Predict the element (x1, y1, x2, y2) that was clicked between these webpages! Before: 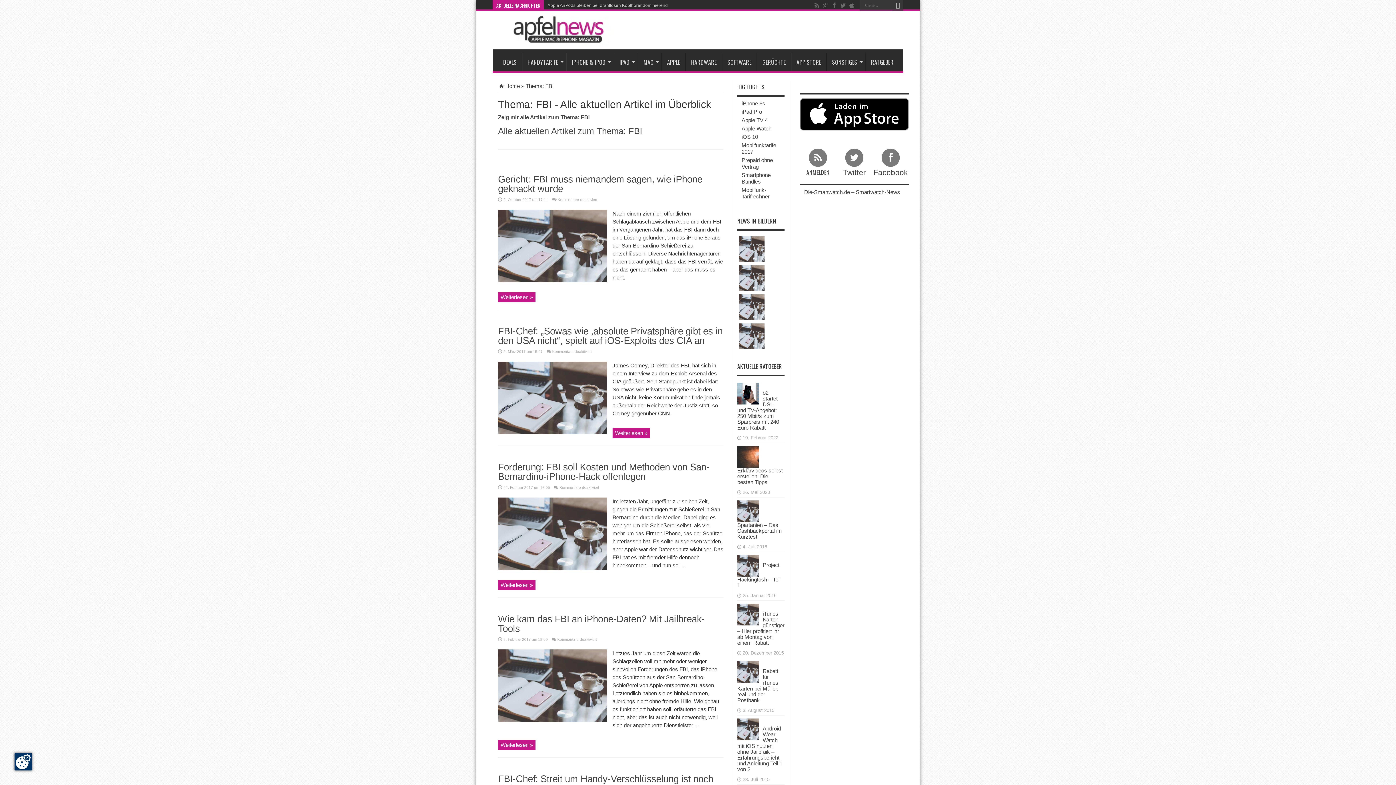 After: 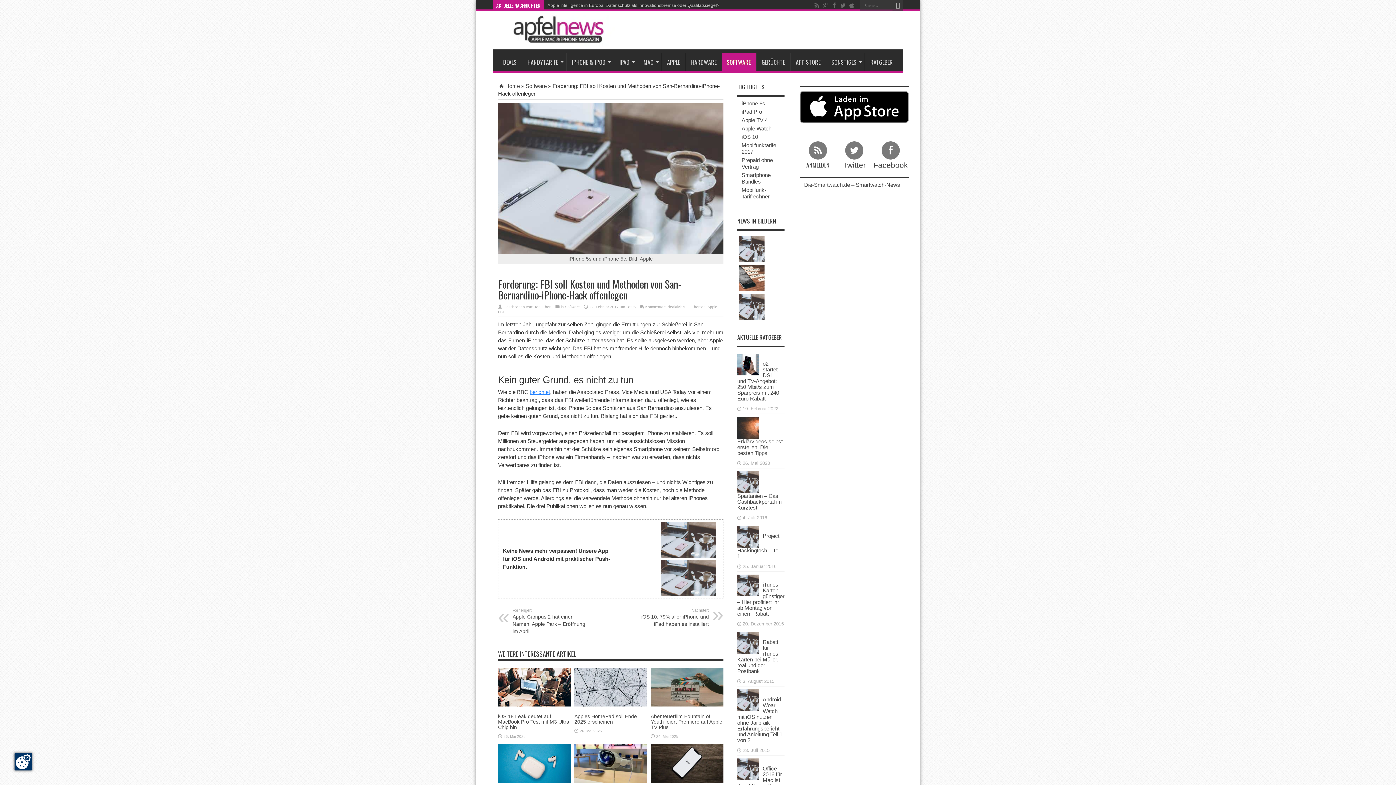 Action: label: Weiterlesen » bbox: (498, 580, 535, 590)